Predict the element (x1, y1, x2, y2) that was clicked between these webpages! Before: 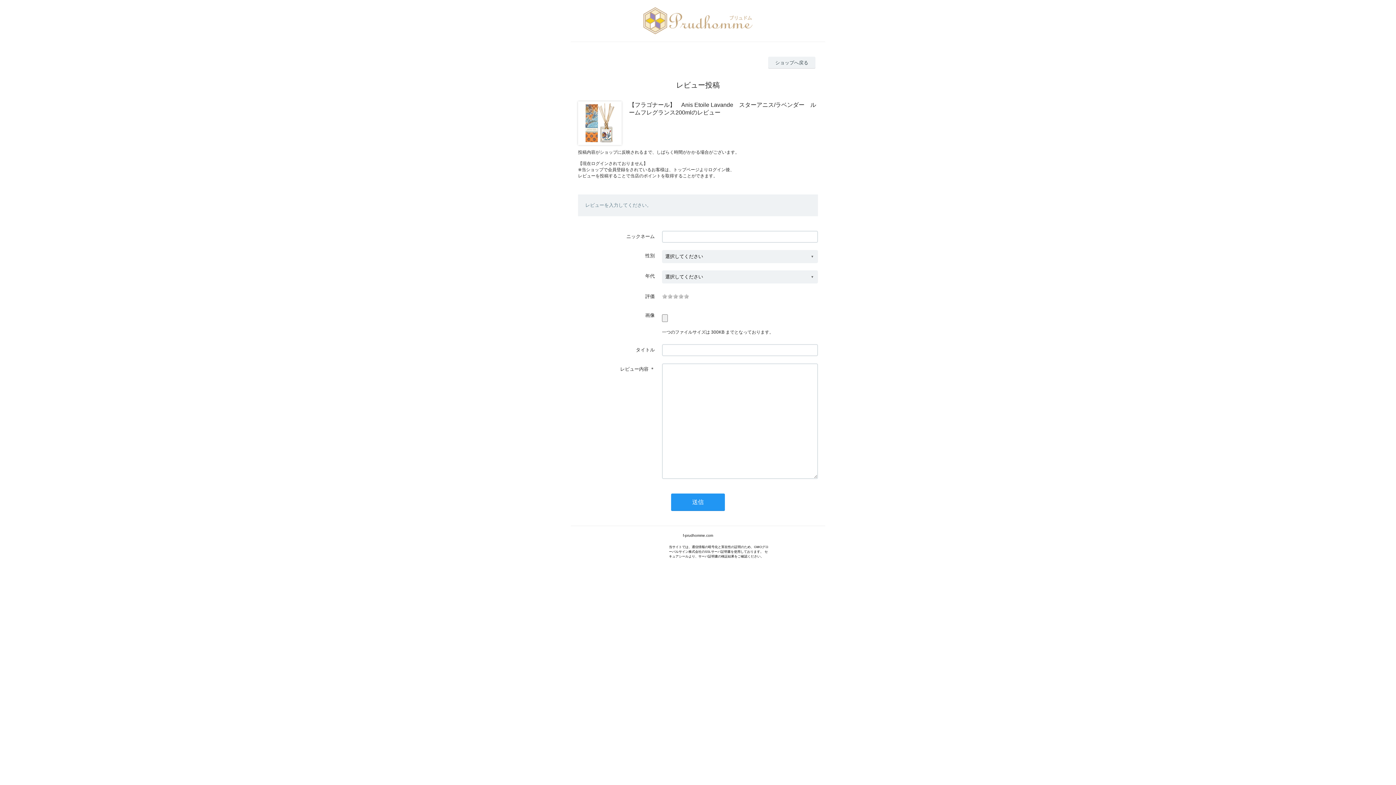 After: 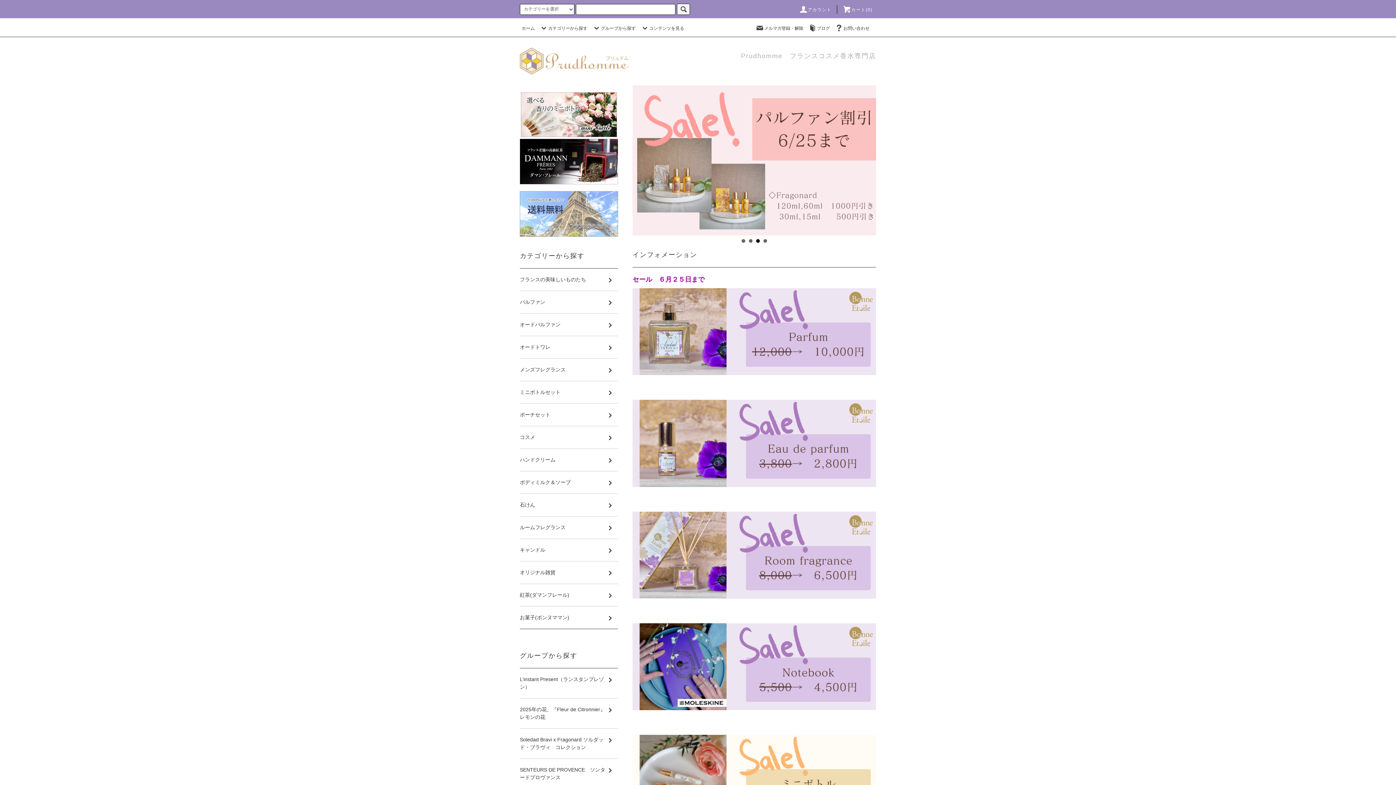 Action: label: ショップへ戻る bbox: (768, 56, 815, 68)